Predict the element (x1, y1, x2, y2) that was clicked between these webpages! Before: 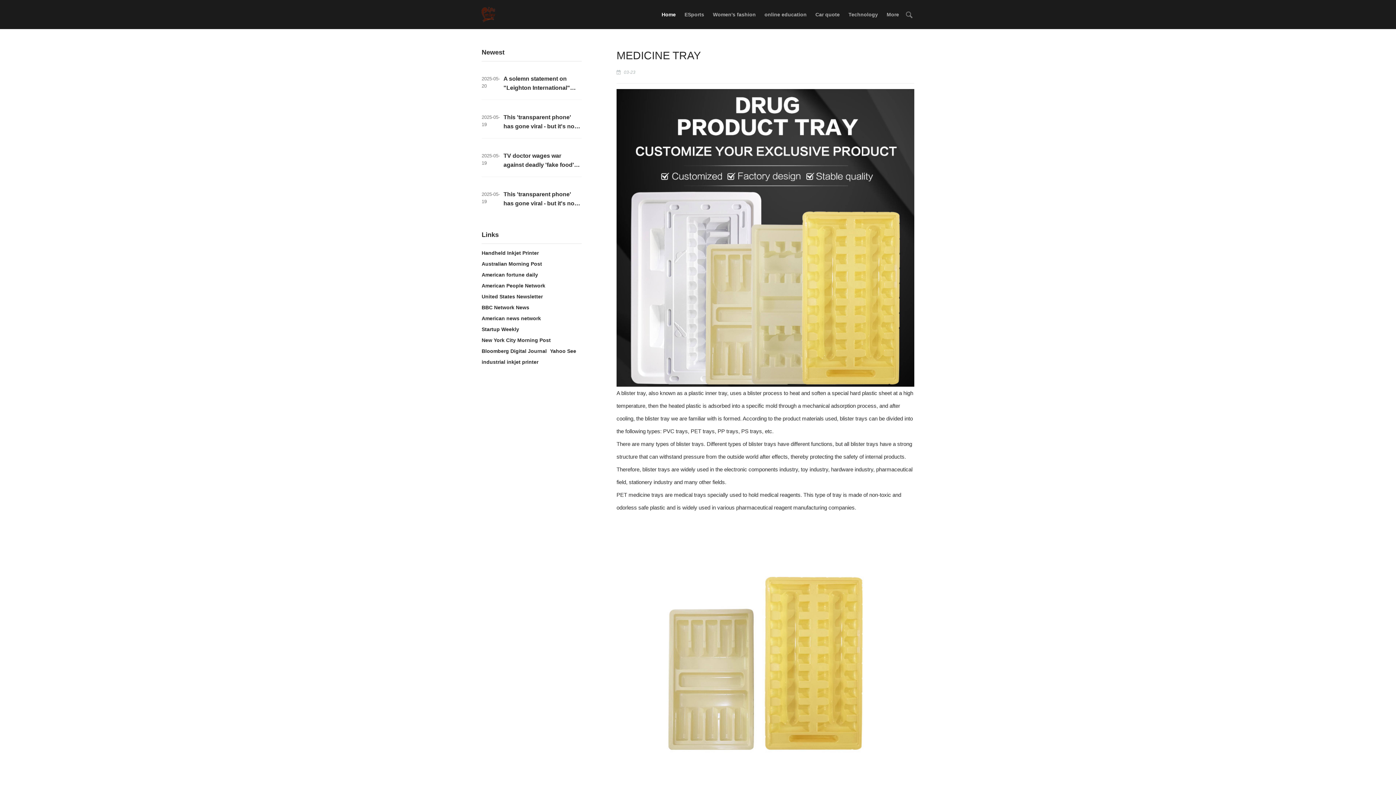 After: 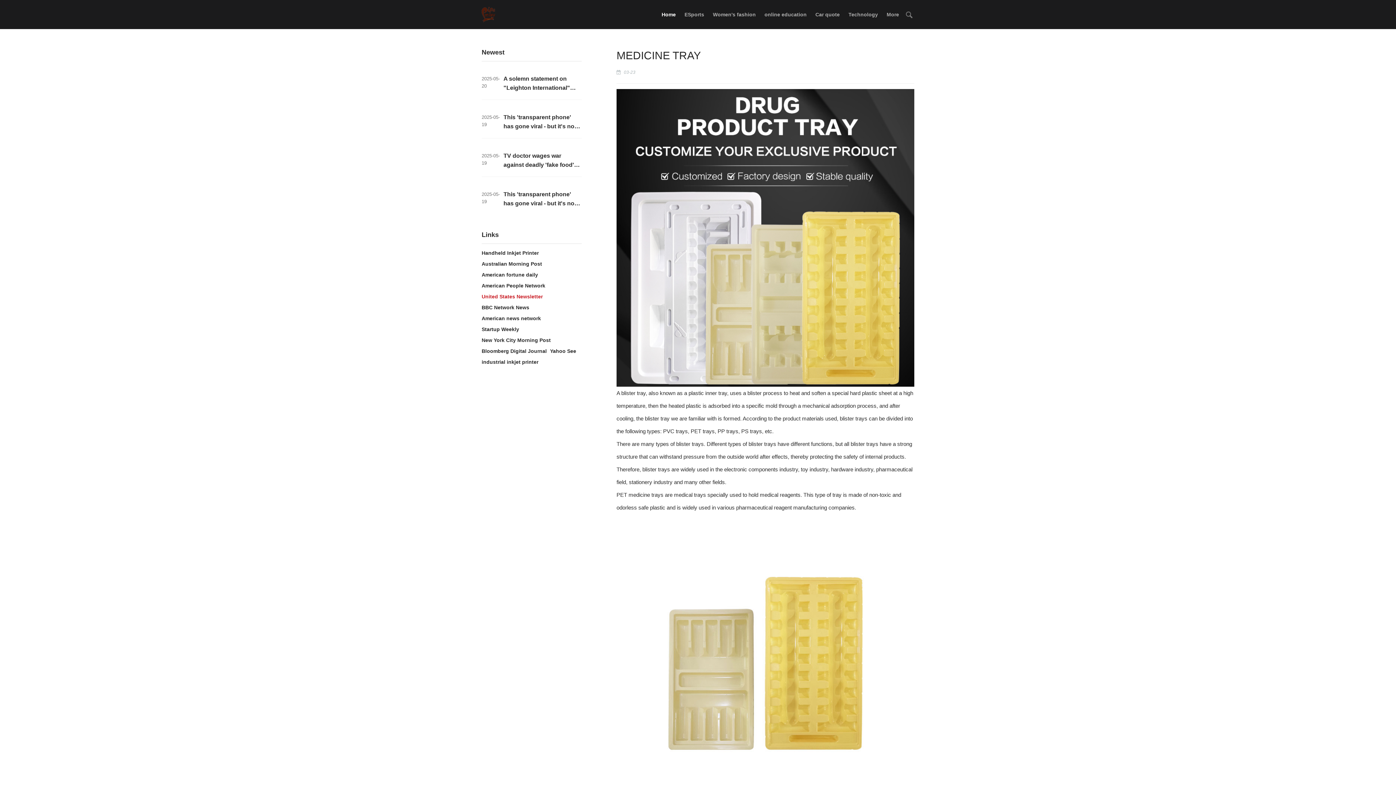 Action: label: United States Newsletter bbox: (481, 291, 542, 302)